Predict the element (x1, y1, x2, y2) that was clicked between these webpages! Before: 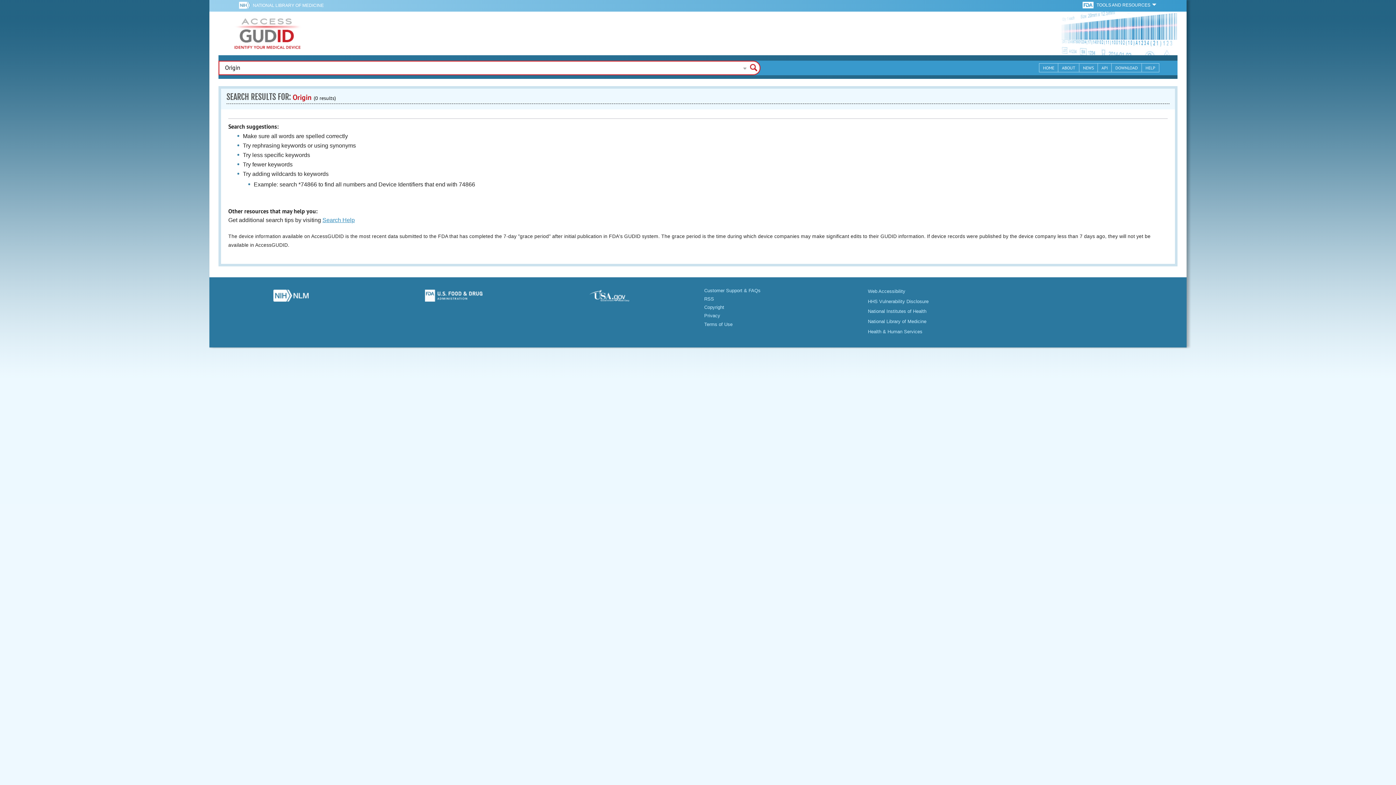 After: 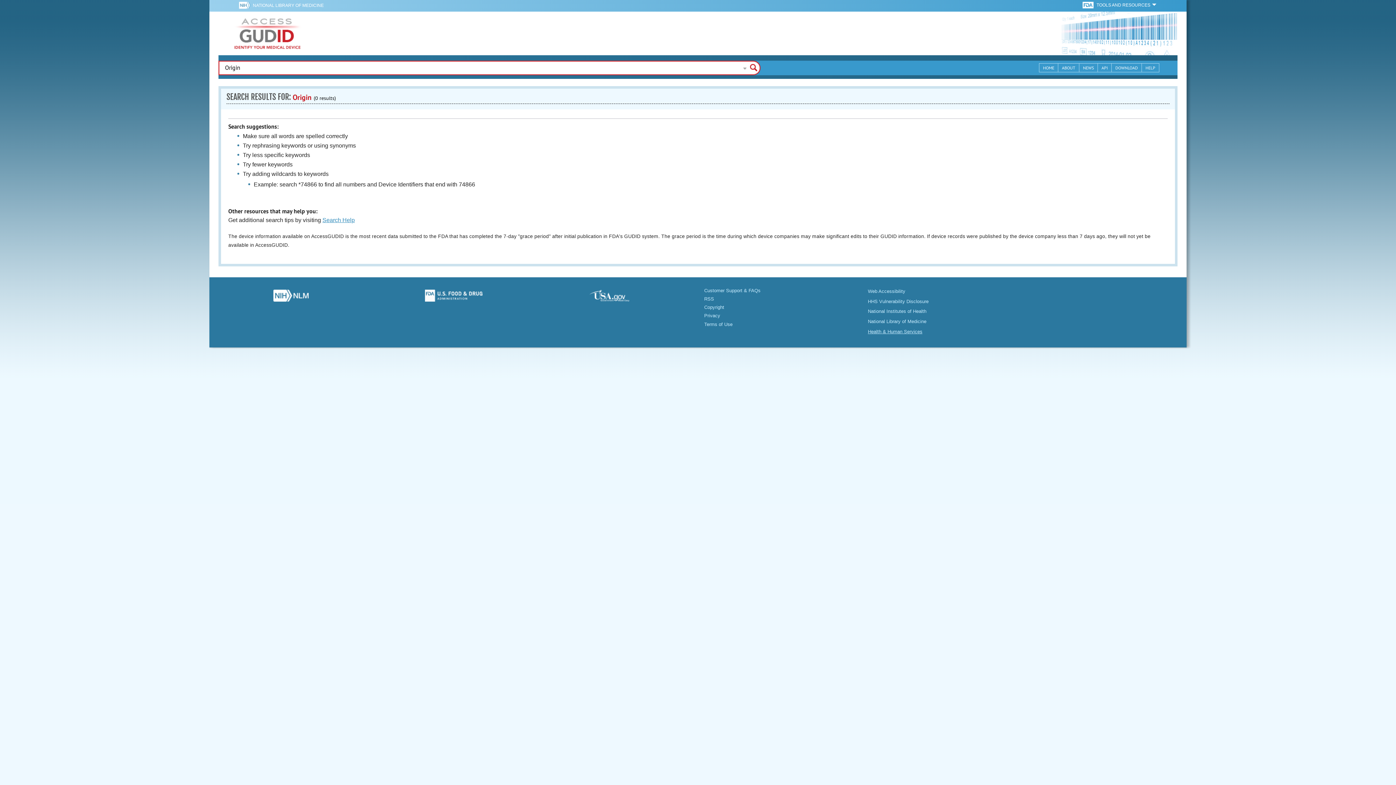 Action: label: Health & Human Services bbox: (868, 329, 922, 334)